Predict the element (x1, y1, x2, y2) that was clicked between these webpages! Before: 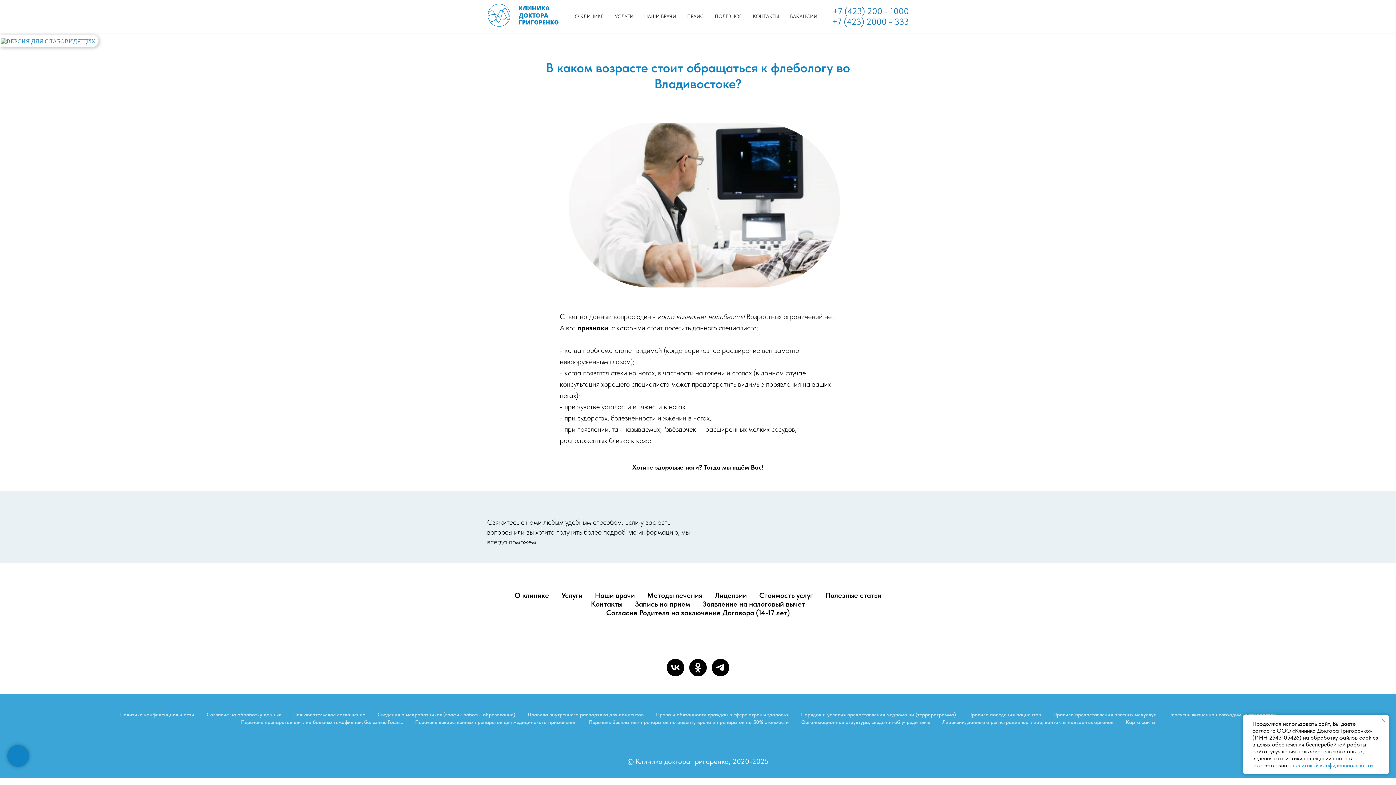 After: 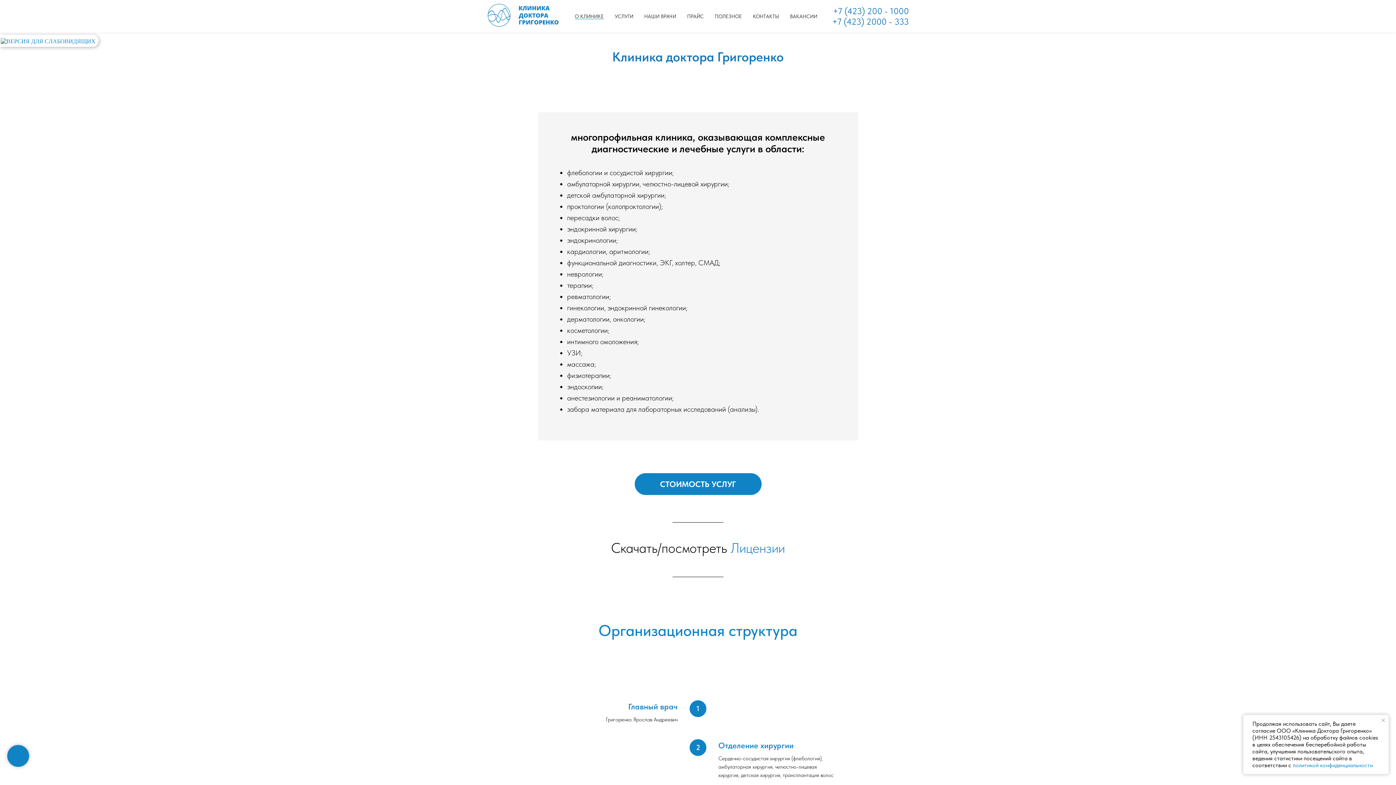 Action: label: О КЛИНИКЕ bbox: (574, 13, 604, 19)